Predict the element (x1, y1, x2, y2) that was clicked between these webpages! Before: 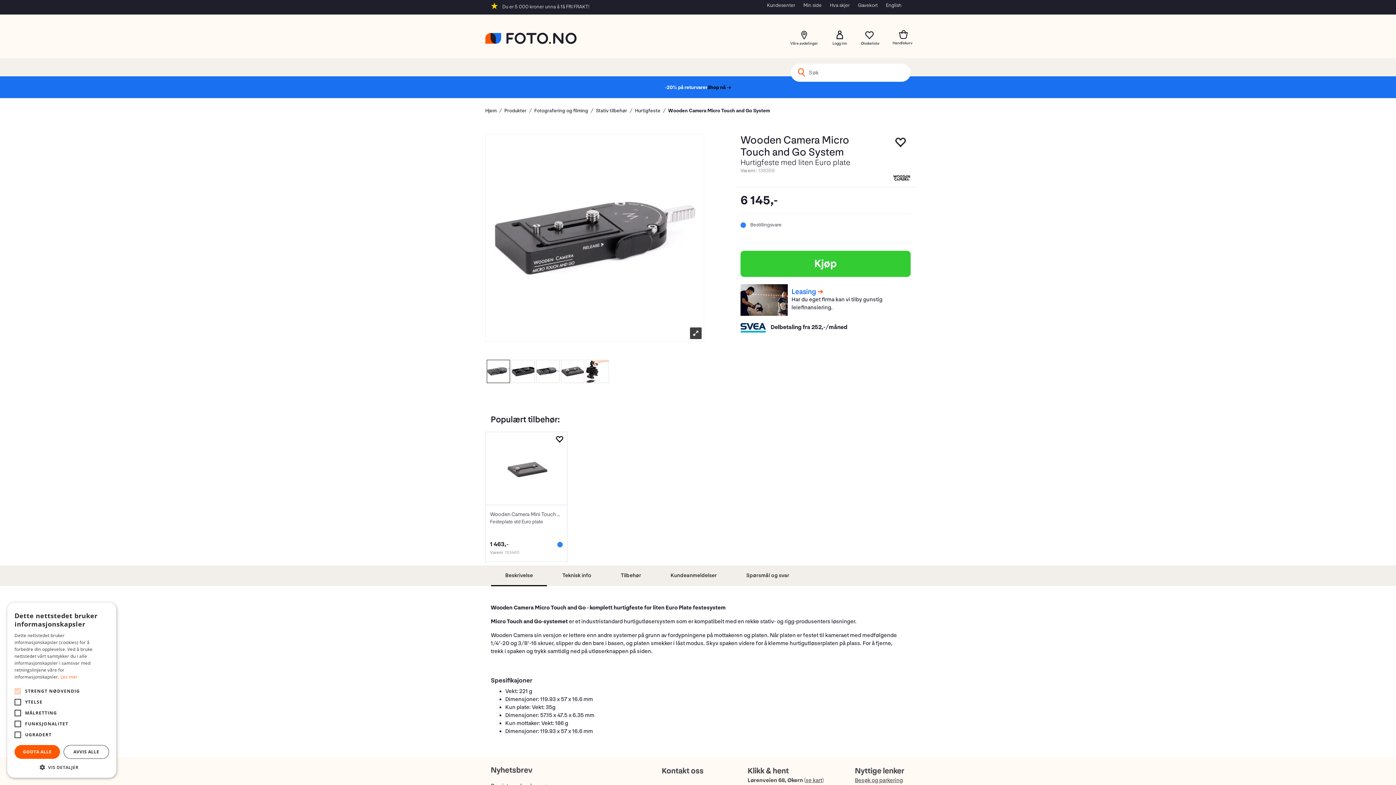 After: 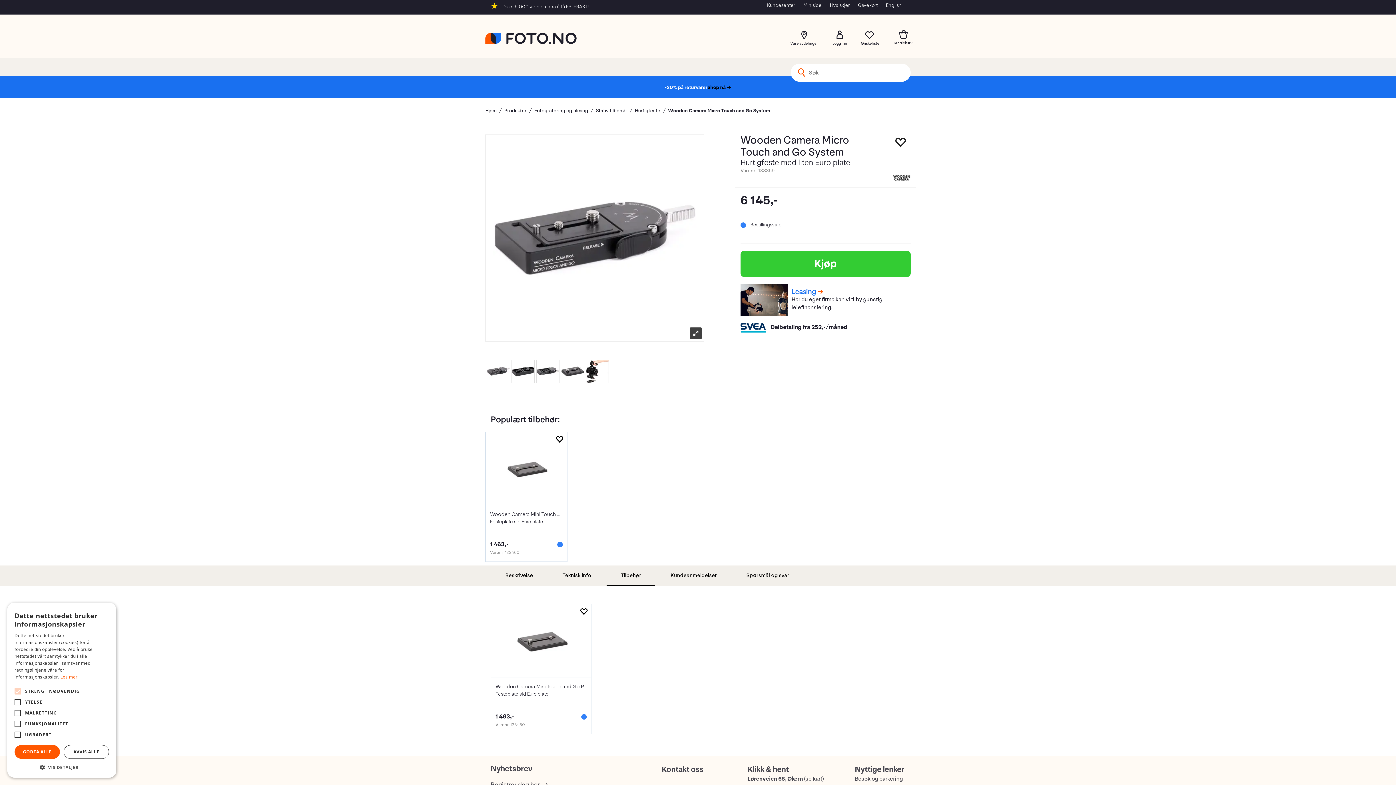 Action: bbox: (606, 565, 655, 586) label: Tilbehør